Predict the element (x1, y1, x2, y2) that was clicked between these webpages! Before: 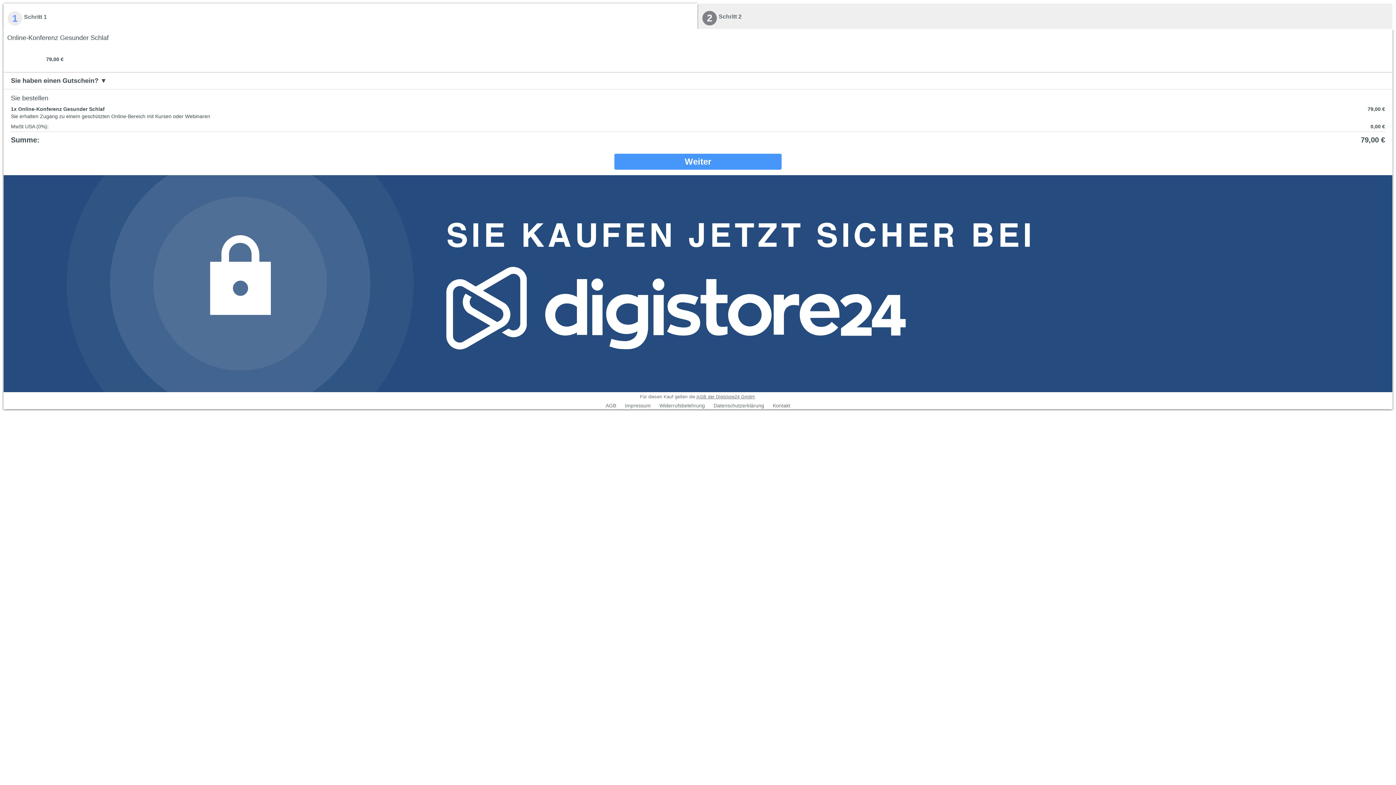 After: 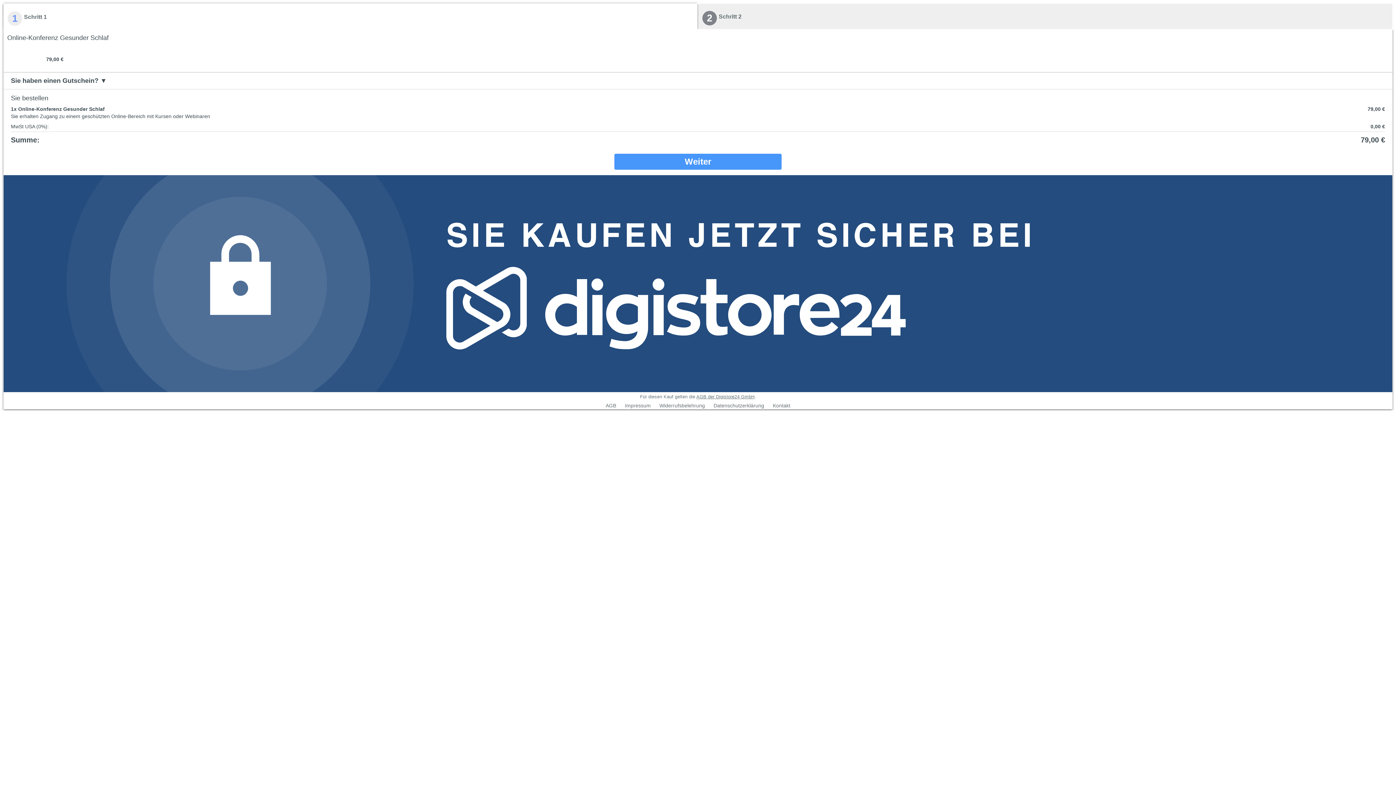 Action: bbox: (659, 402, 705, 408) label: Widerrufsbelehrung